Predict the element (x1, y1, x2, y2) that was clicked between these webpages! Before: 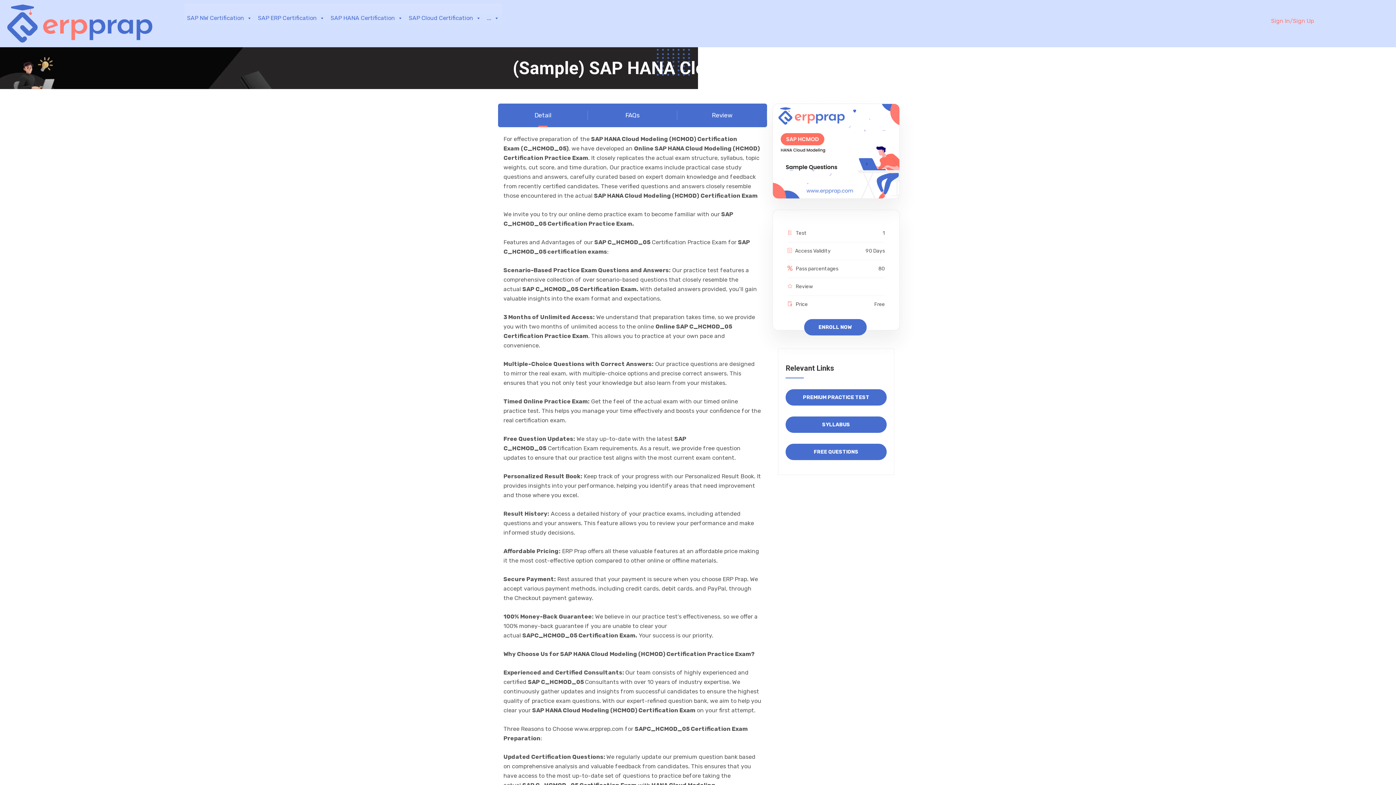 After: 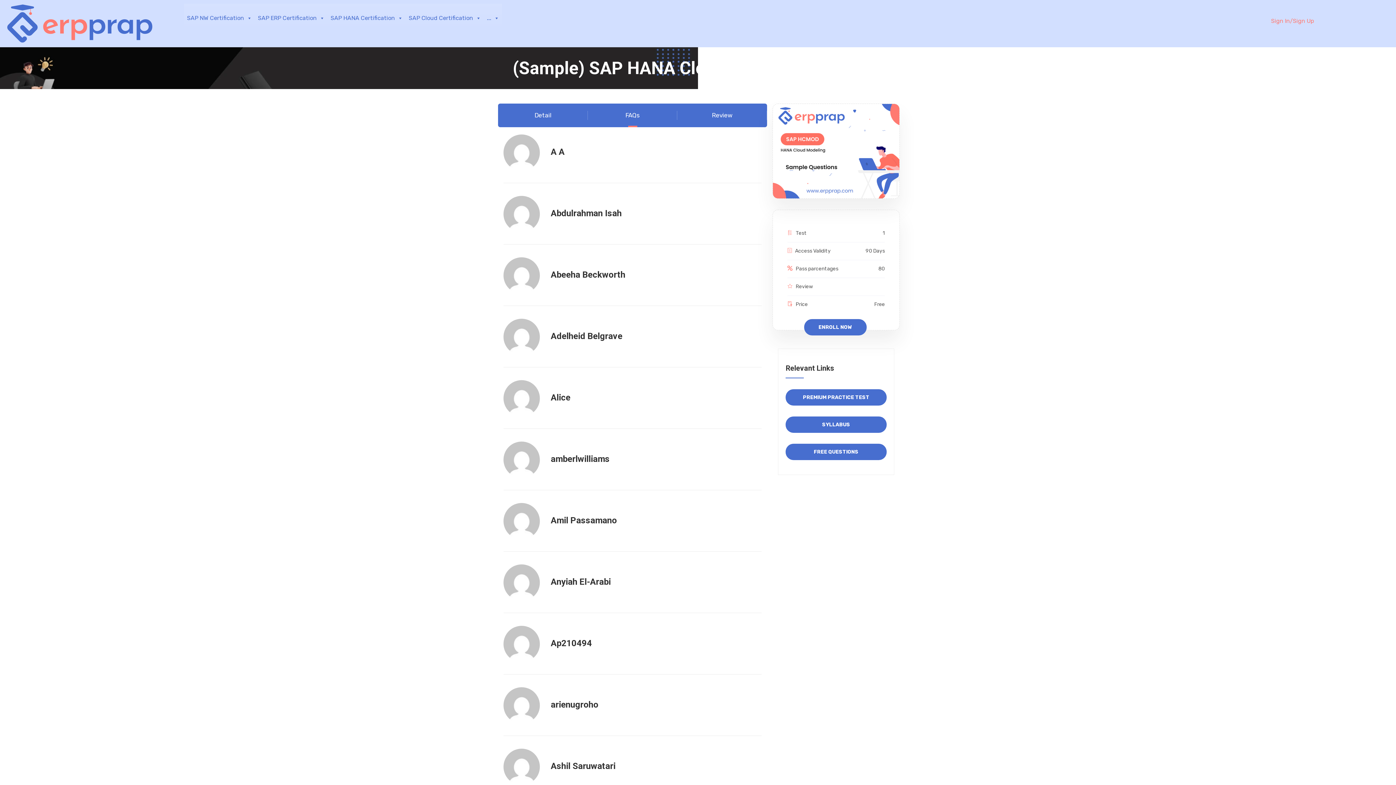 Action: bbox: (593, 103, 672, 127) label: FAQs